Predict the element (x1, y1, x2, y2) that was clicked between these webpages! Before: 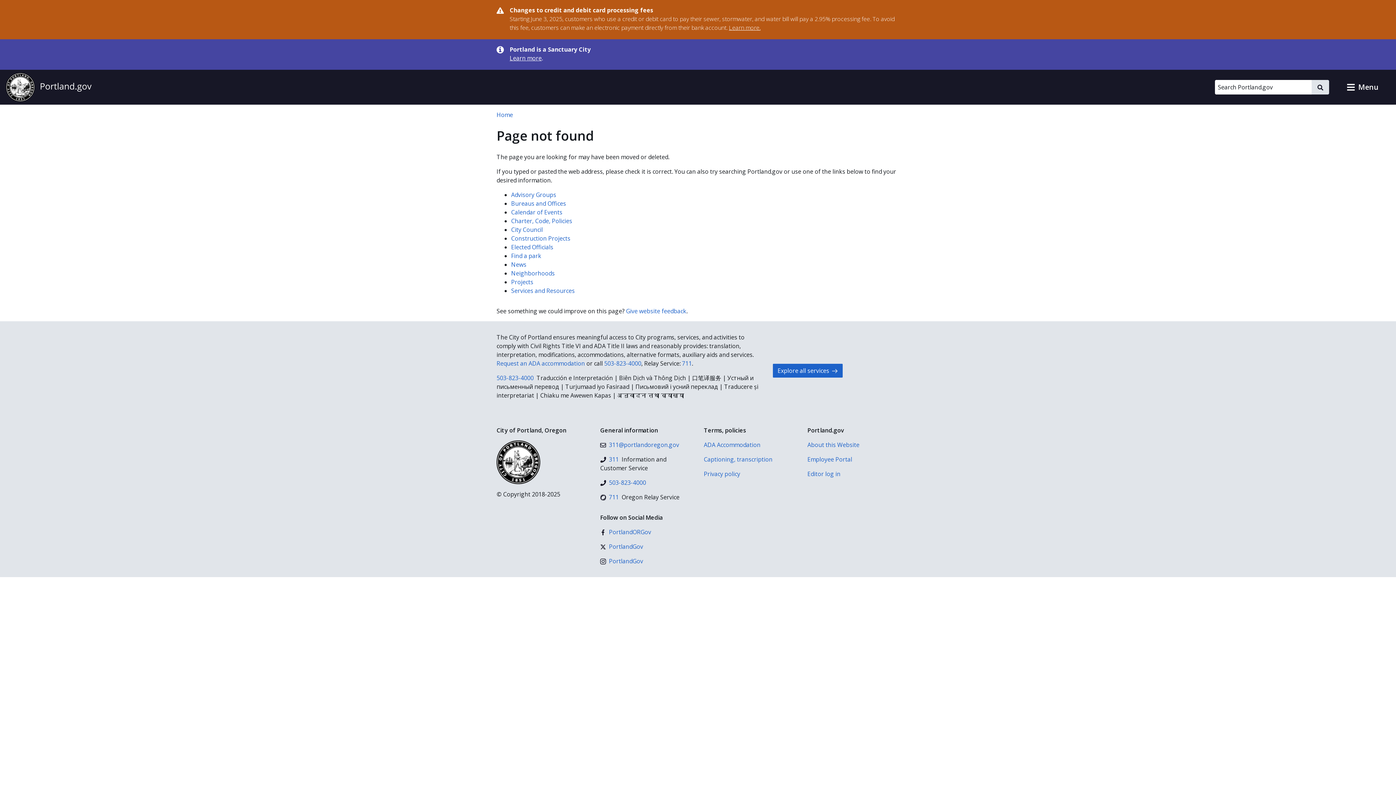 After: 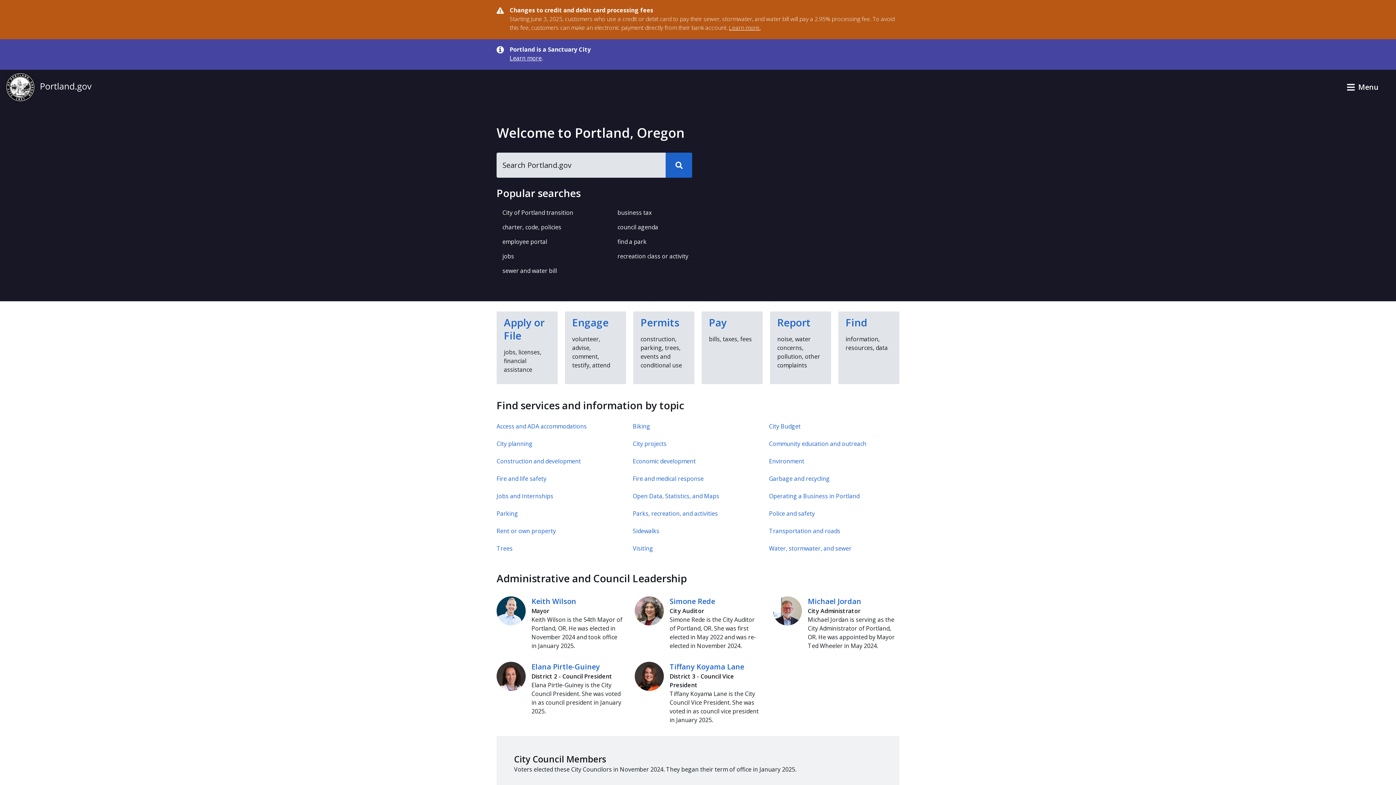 Action: label: Home bbox: (496, 110, 513, 118)